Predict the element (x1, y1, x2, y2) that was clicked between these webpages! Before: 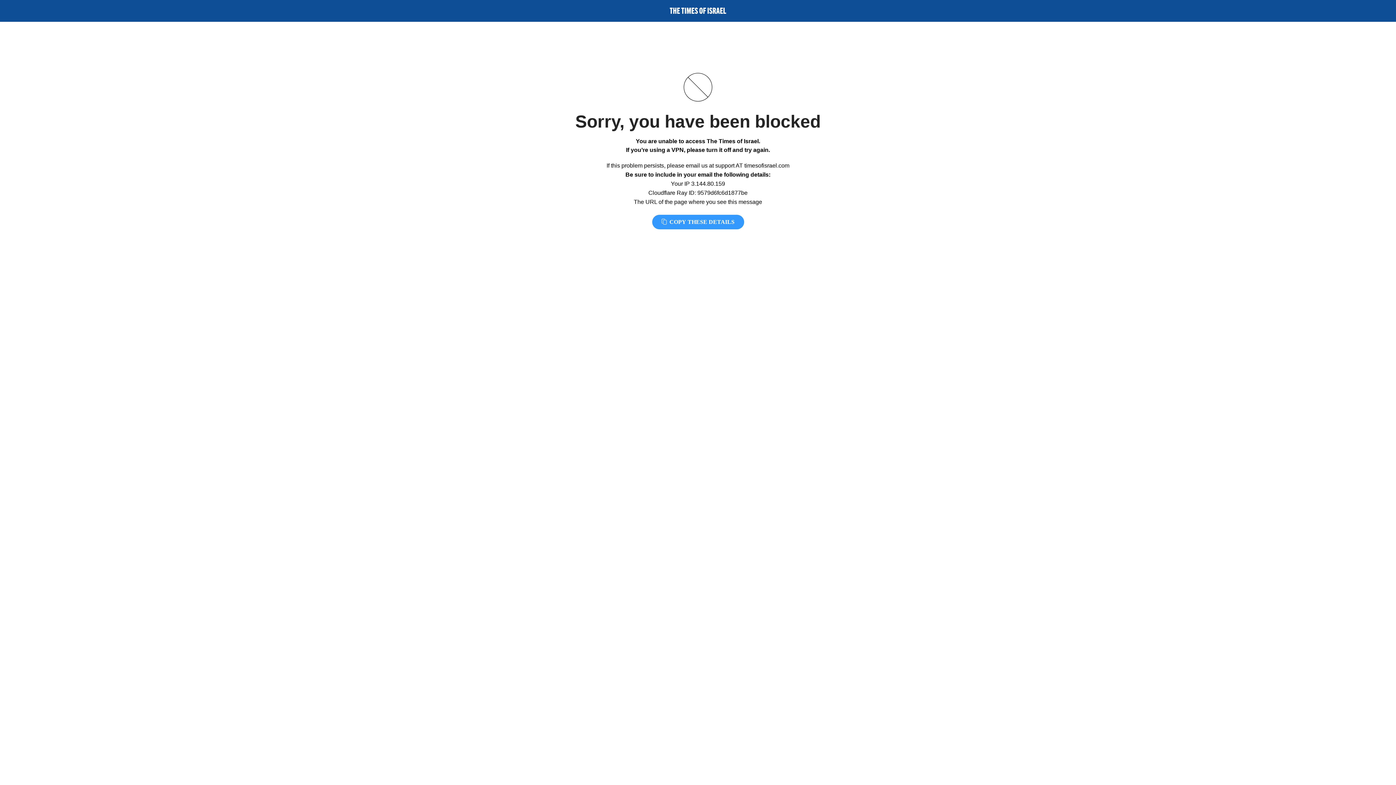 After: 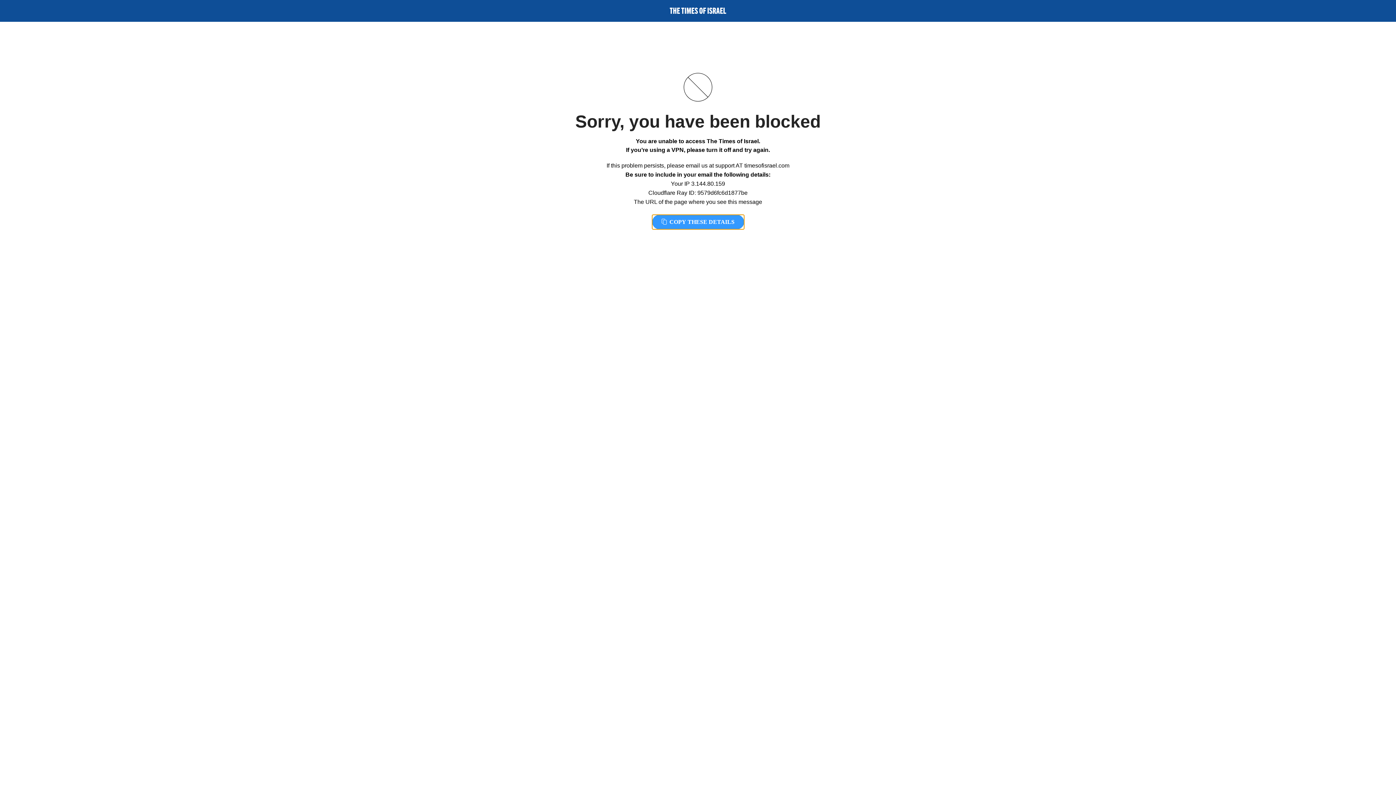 Action: bbox: (652, 214, 744, 229) label:  COPY THESE DETAILS